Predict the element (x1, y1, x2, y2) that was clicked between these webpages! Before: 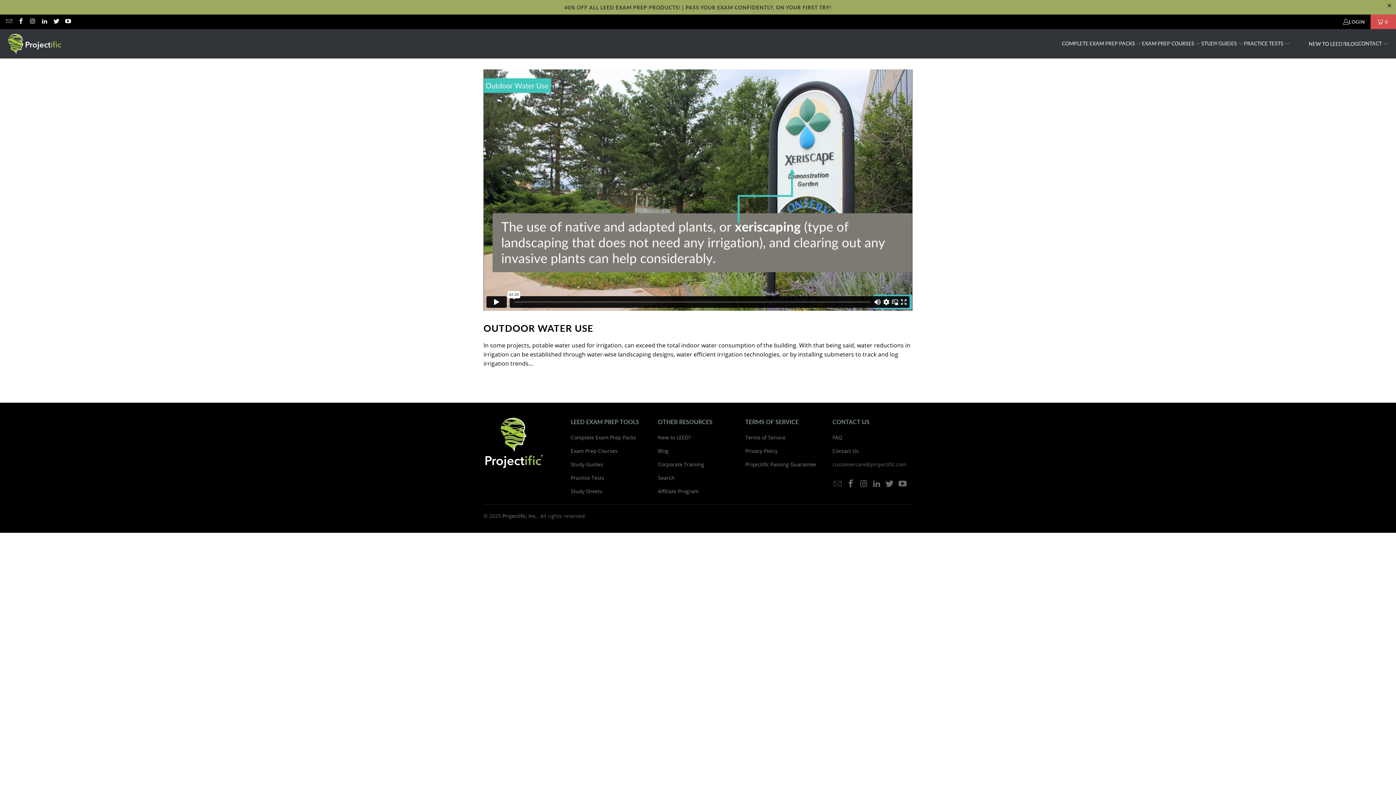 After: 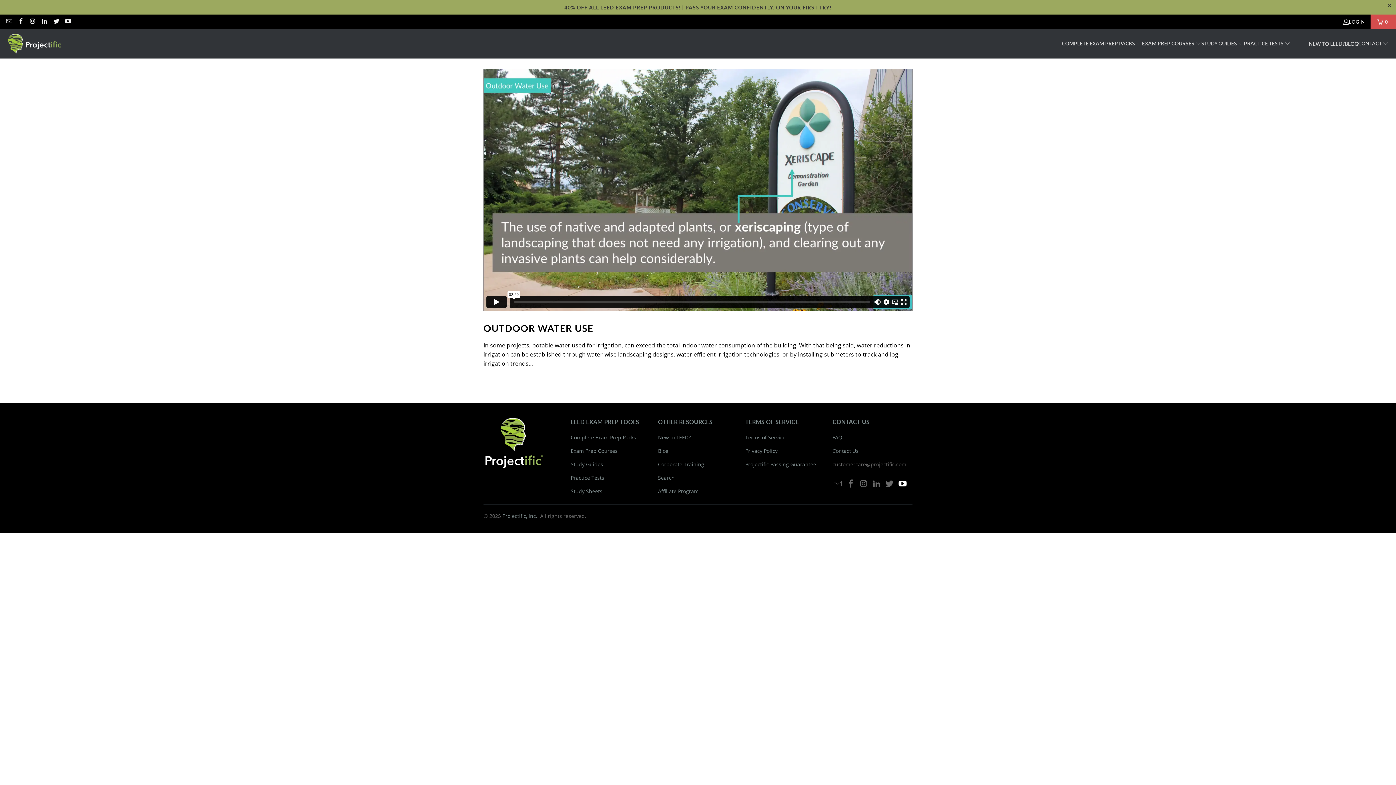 Action: bbox: (897, 479, 908, 488)